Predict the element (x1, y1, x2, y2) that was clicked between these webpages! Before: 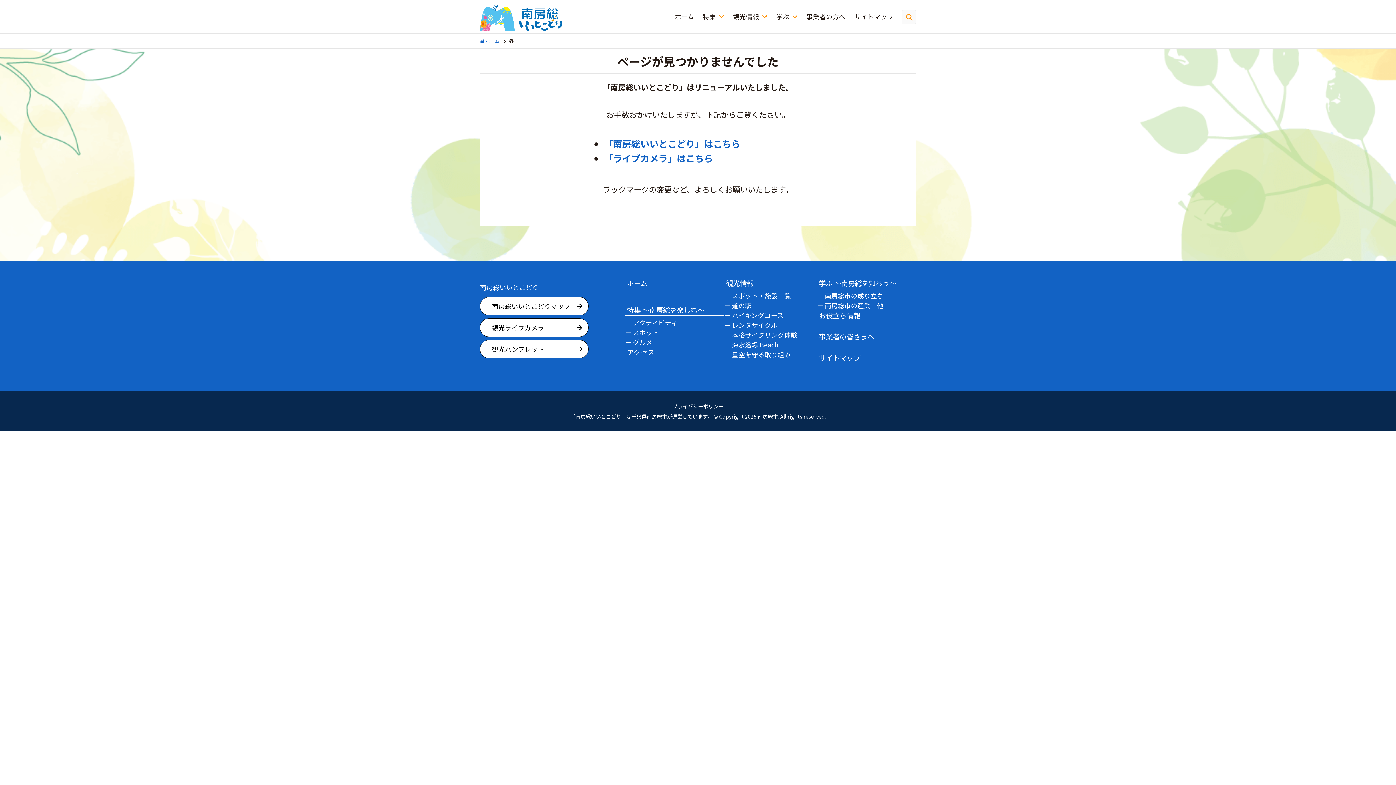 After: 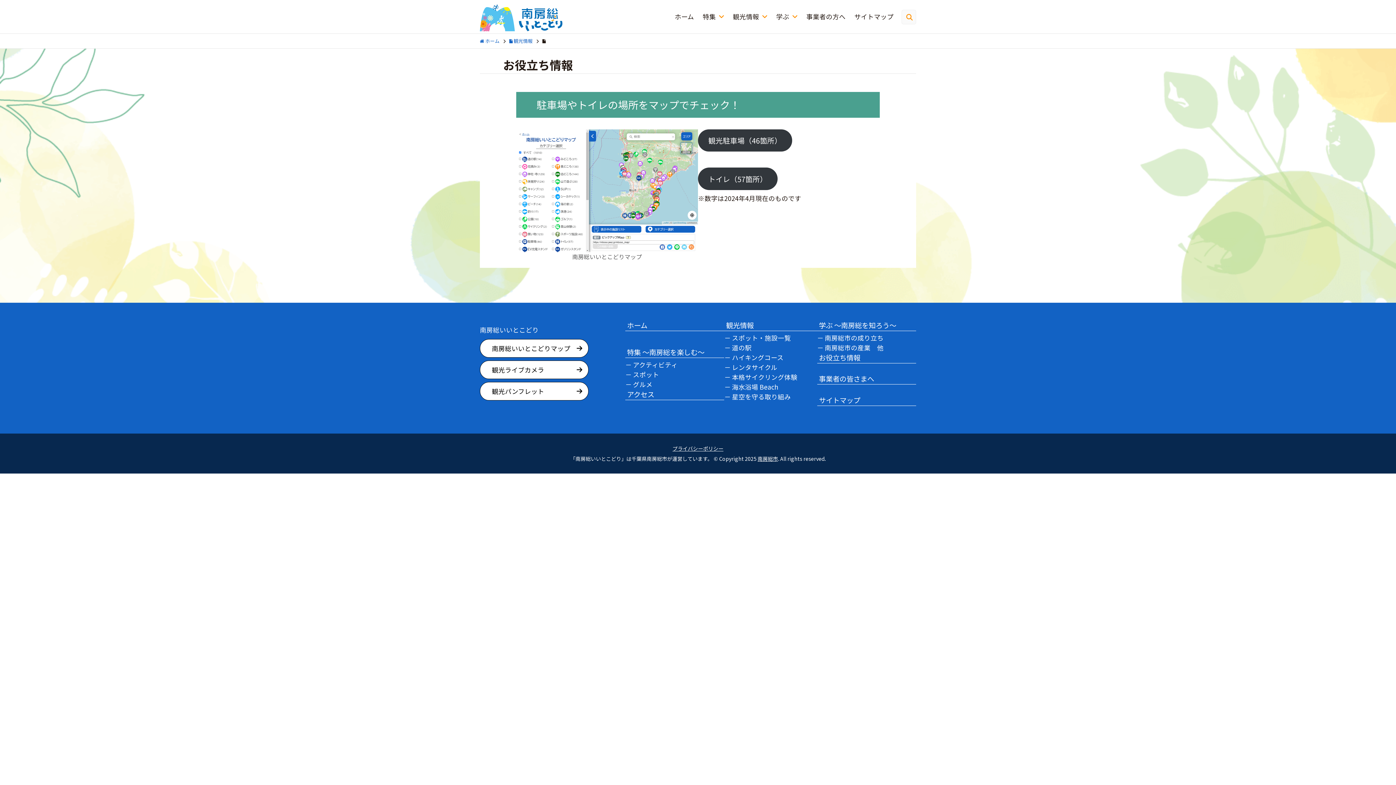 Action: bbox: (817, 310, 916, 321) label: お役立ち情報